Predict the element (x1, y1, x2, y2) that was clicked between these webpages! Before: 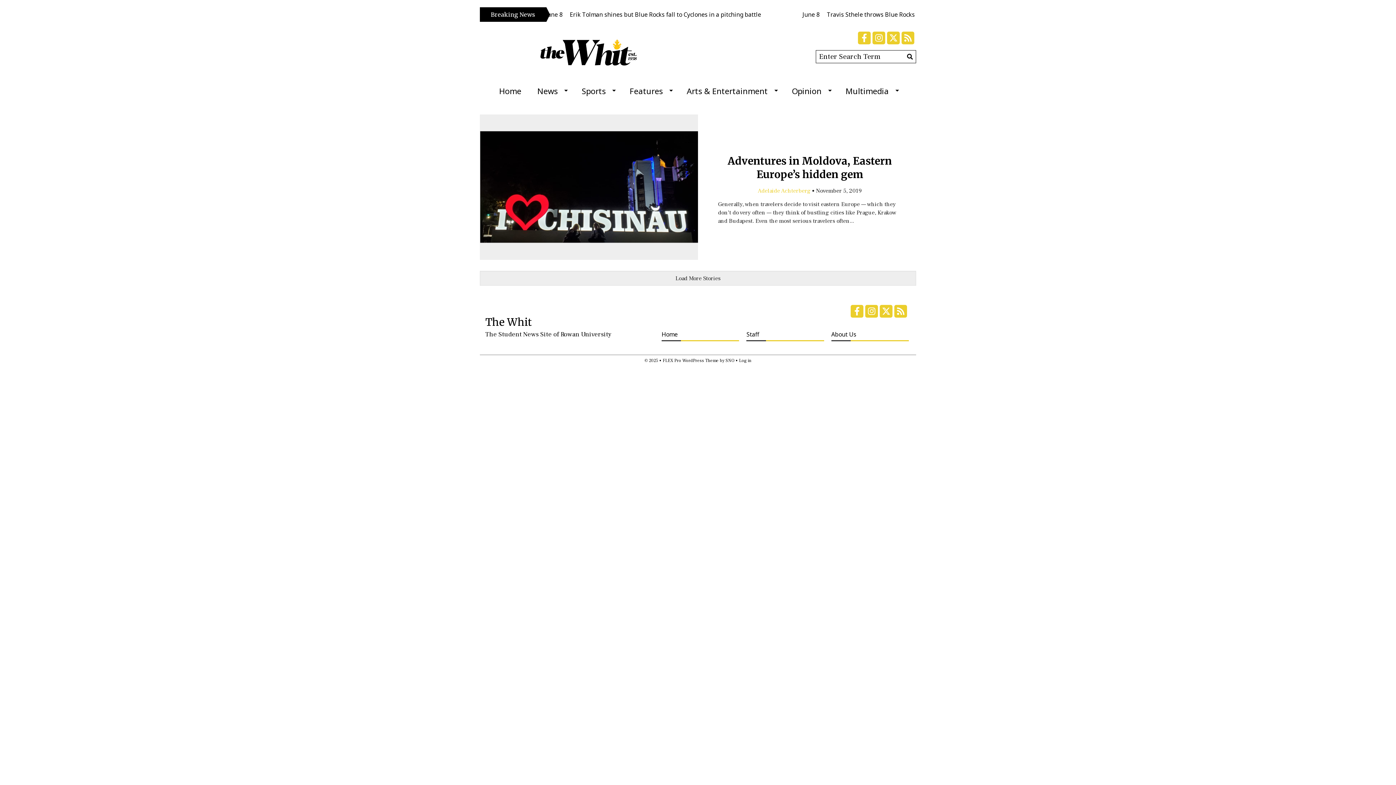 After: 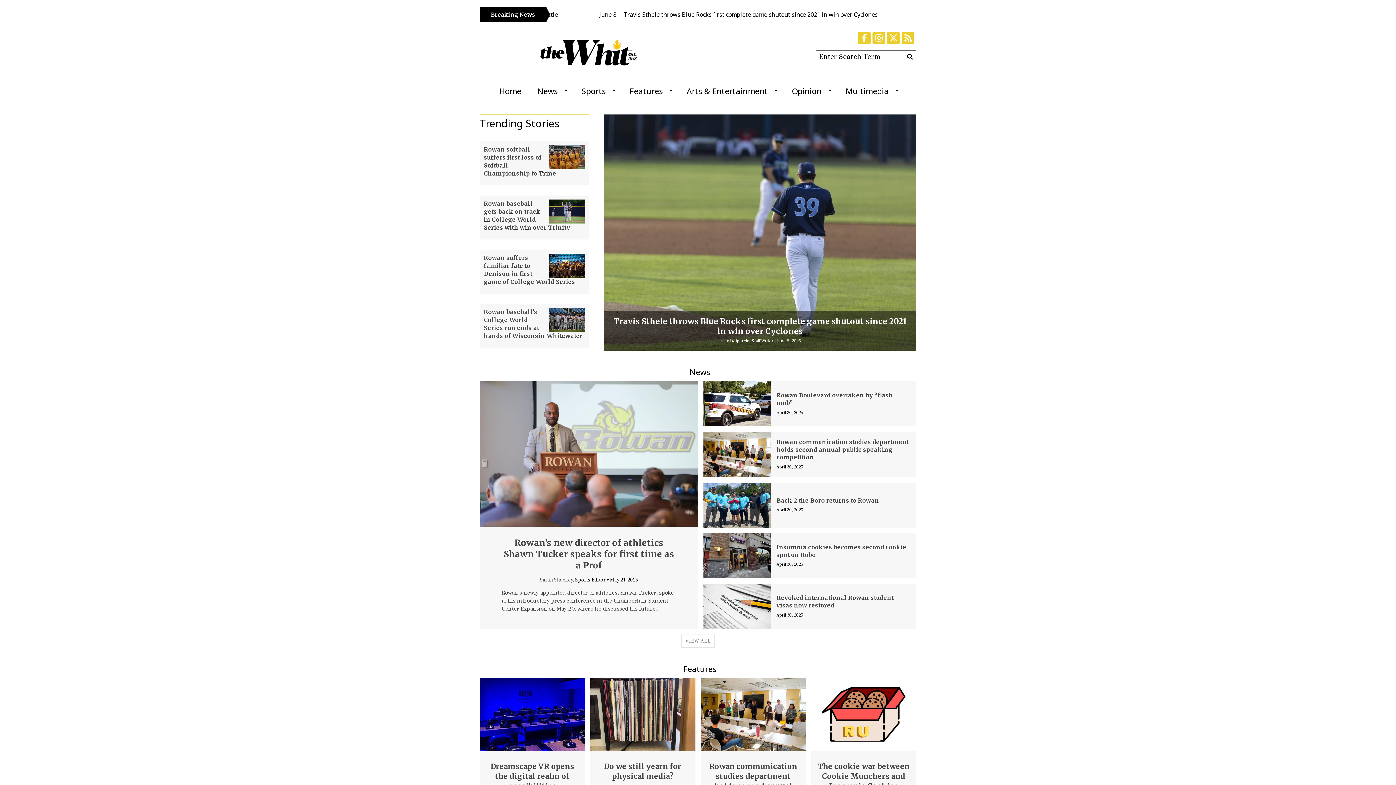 Action: label: Home bbox: (661, 329, 739, 341)